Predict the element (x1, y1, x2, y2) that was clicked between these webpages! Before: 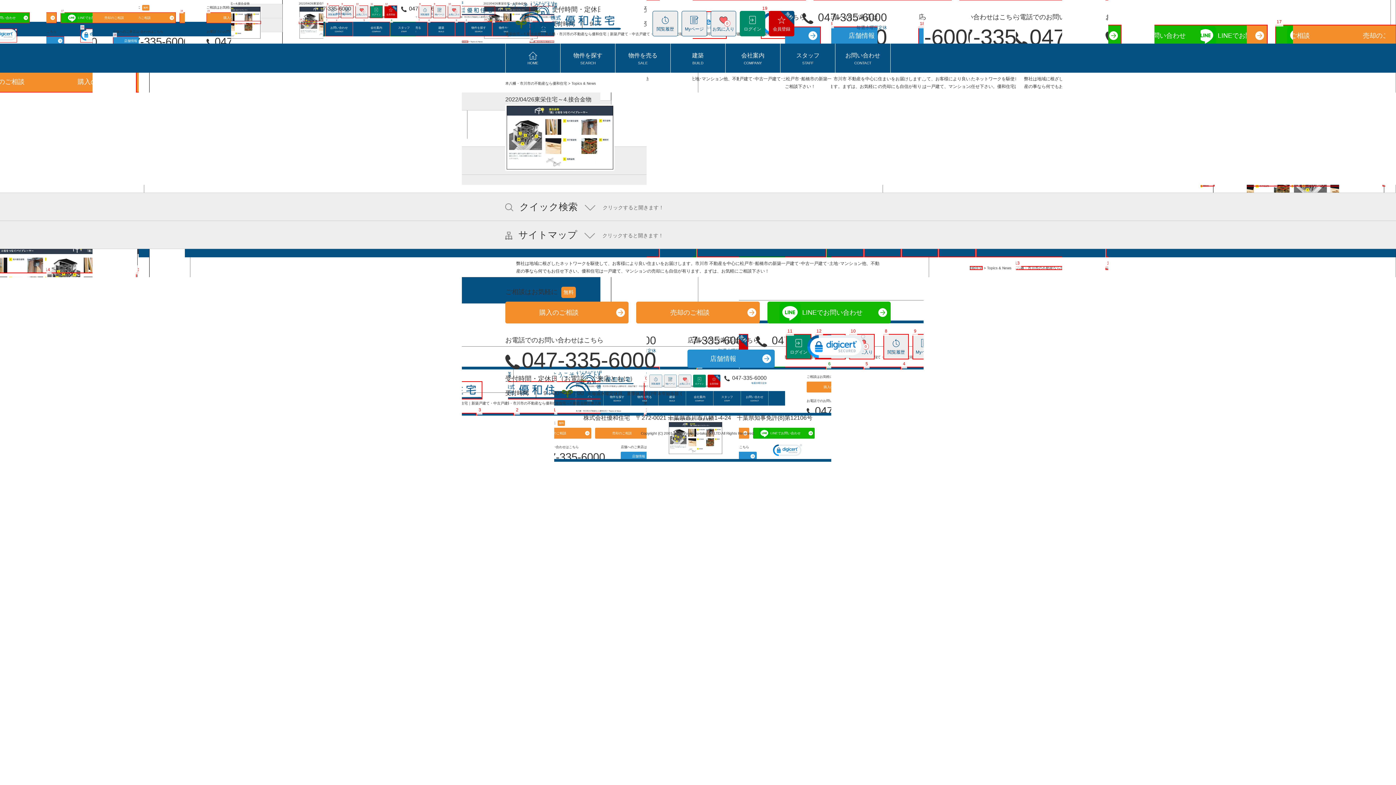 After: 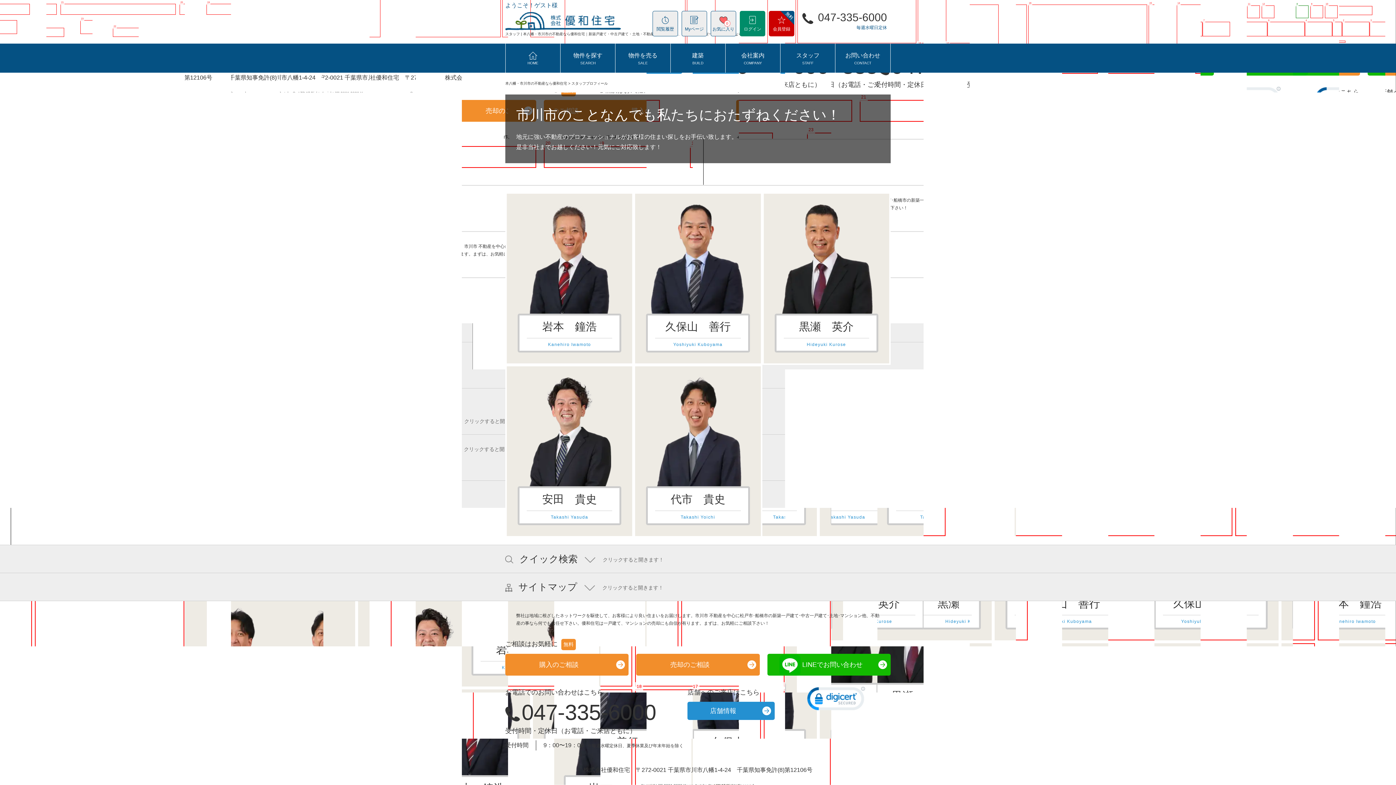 Action: bbox: (780, 43, 835, 72) label: スタッフ
STAFF